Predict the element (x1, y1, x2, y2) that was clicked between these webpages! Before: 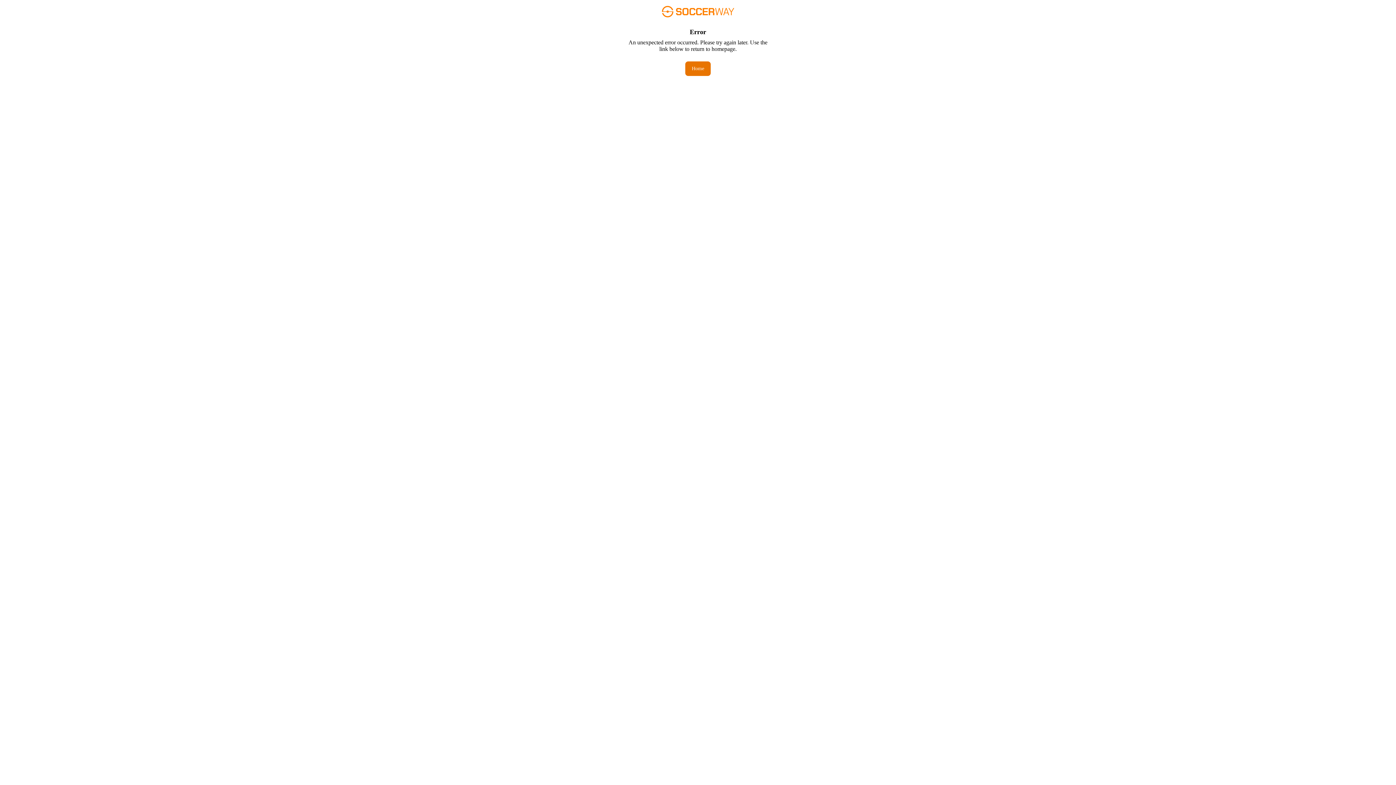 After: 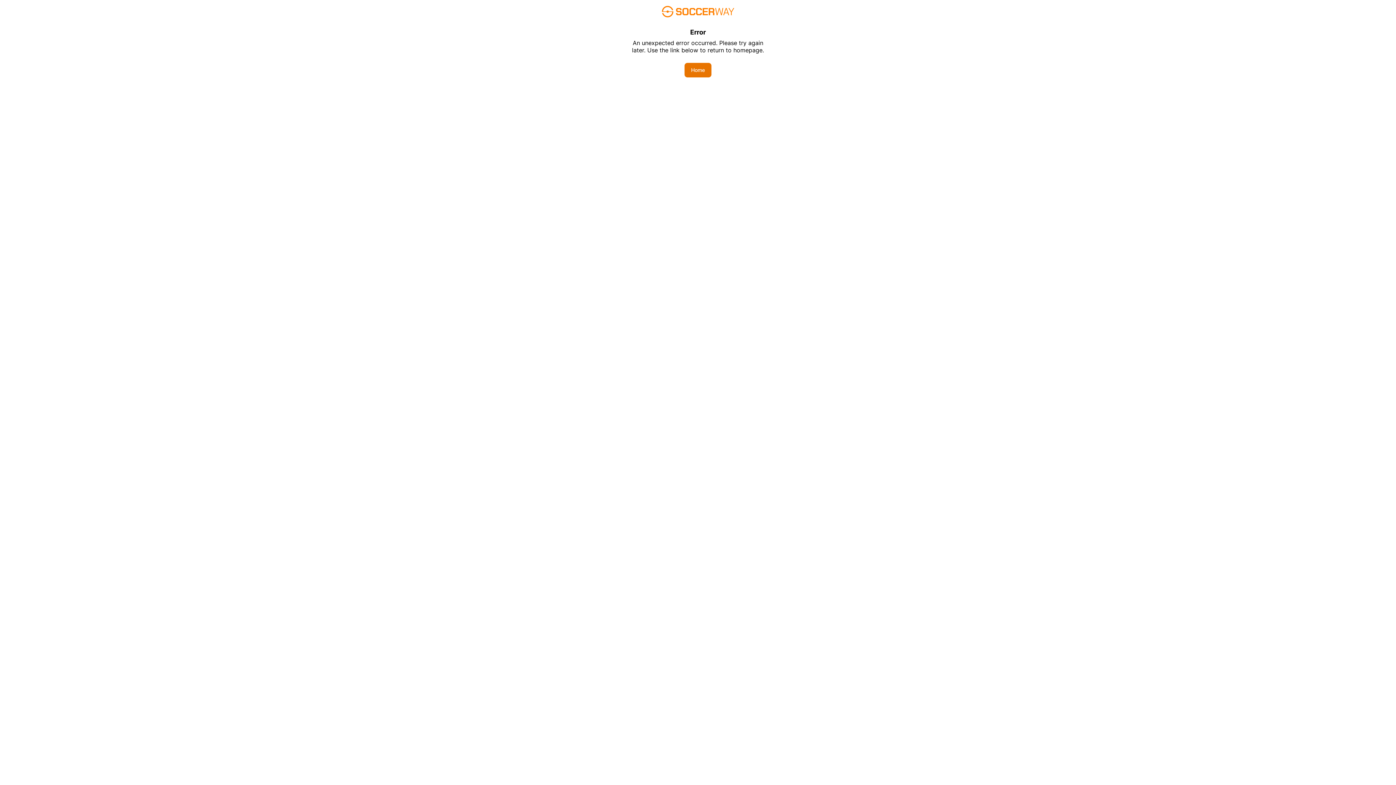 Action: bbox: (685, 61, 710, 76) label: Home